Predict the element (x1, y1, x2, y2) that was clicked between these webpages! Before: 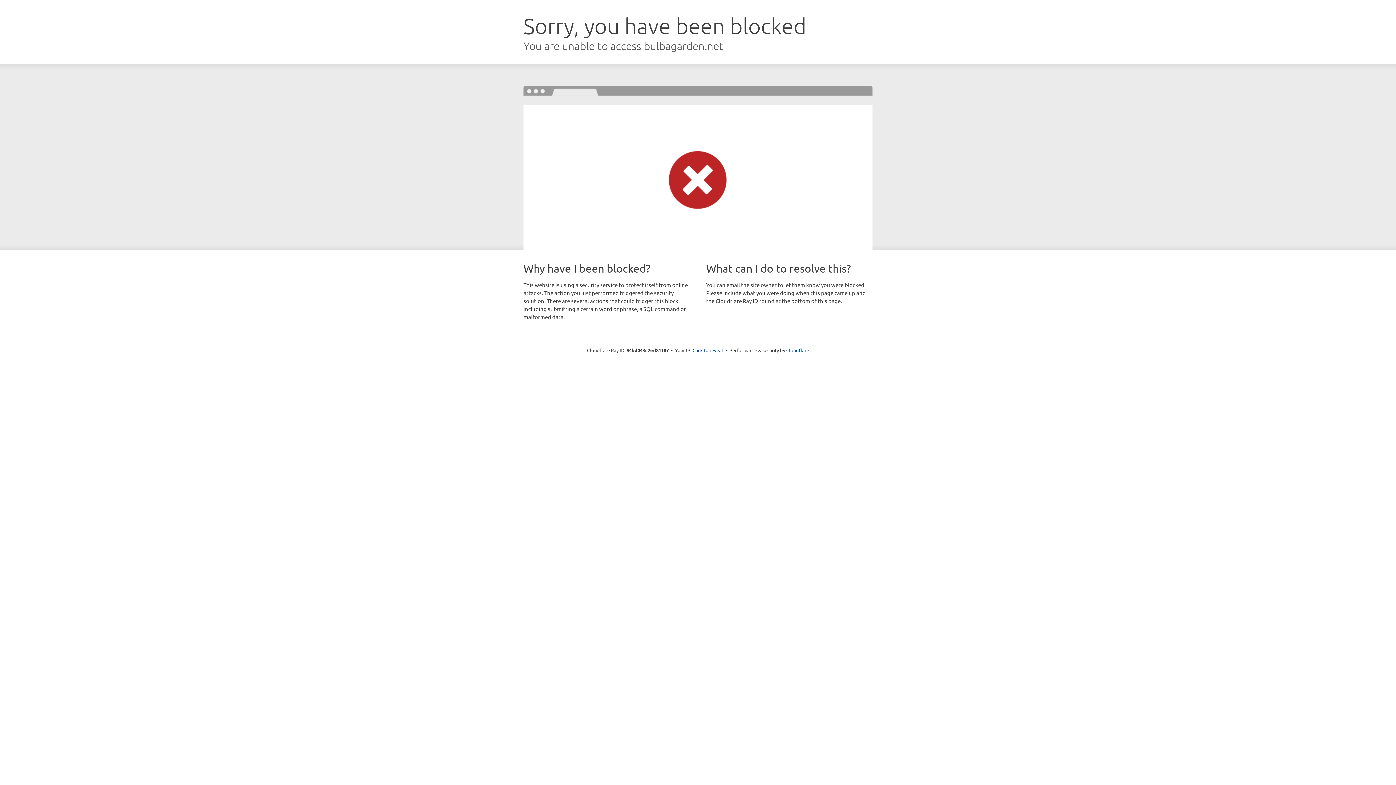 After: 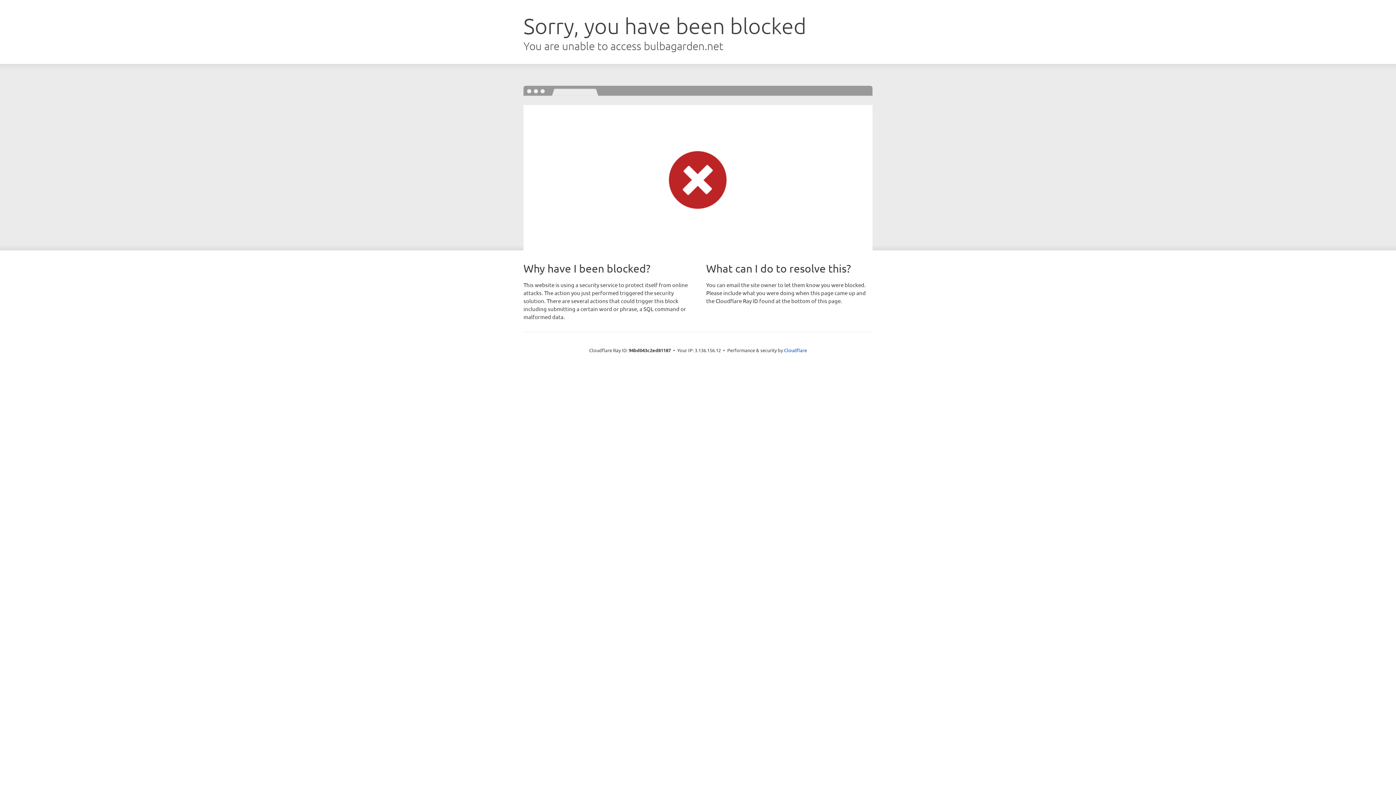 Action: bbox: (692, 346, 723, 353) label: Click to reveal